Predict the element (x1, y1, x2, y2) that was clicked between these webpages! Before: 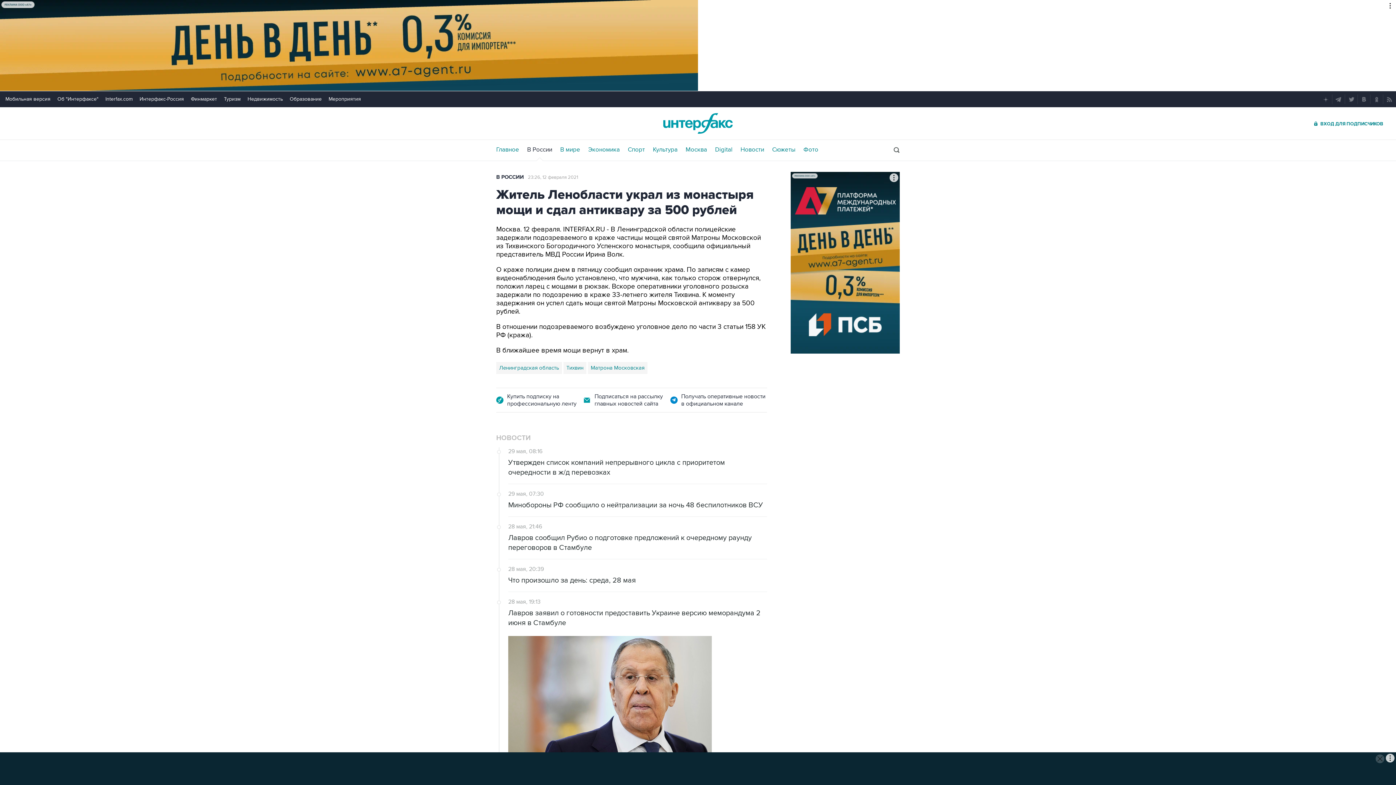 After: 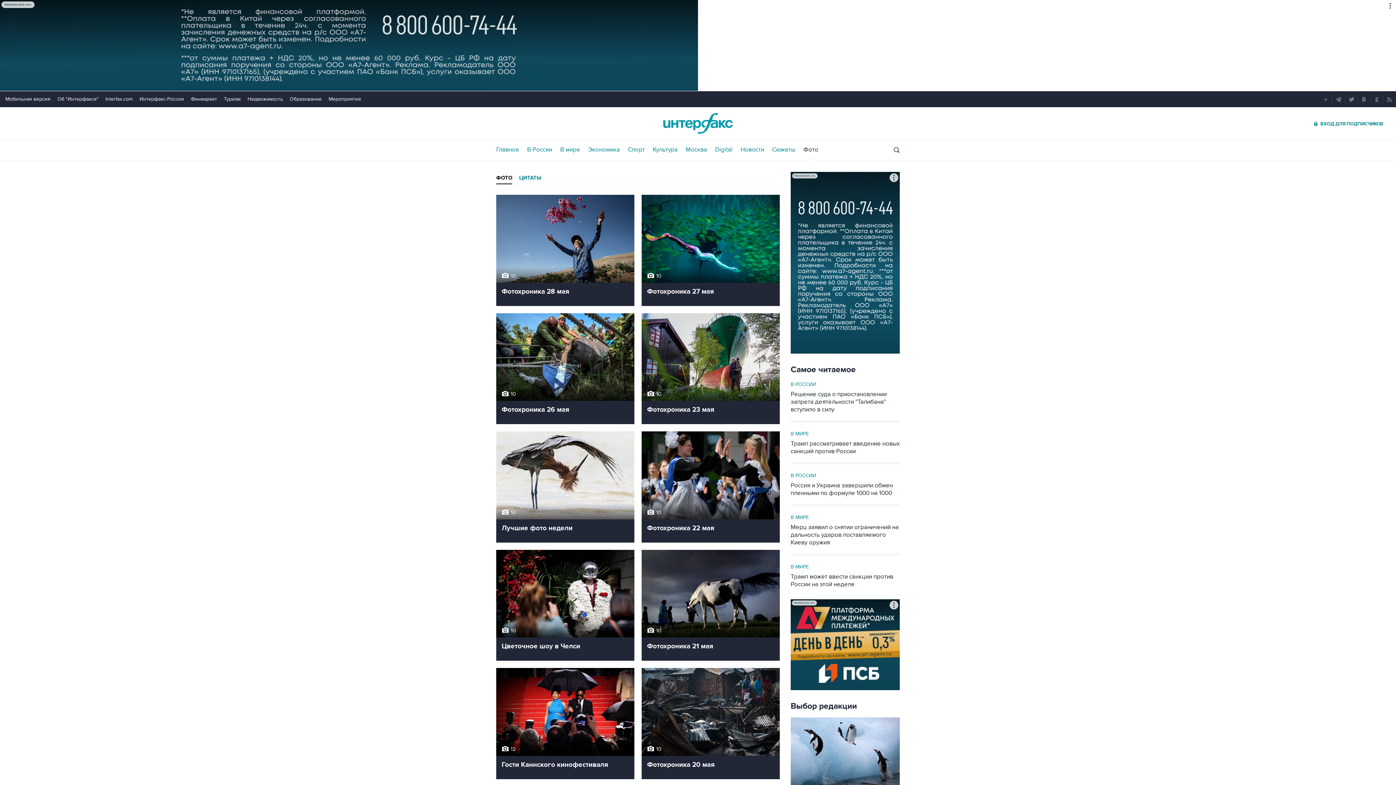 Action: bbox: (803, 146, 818, 153) label: Фото